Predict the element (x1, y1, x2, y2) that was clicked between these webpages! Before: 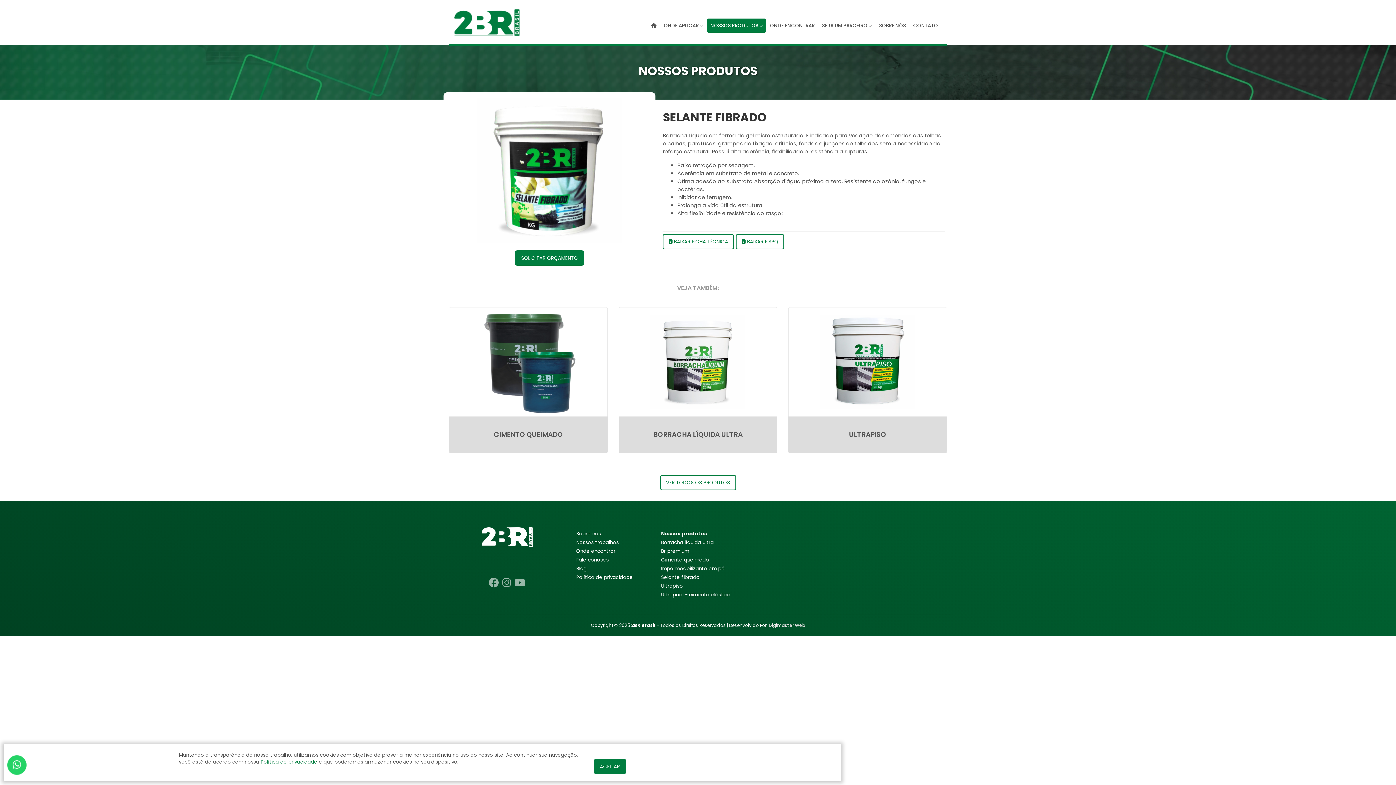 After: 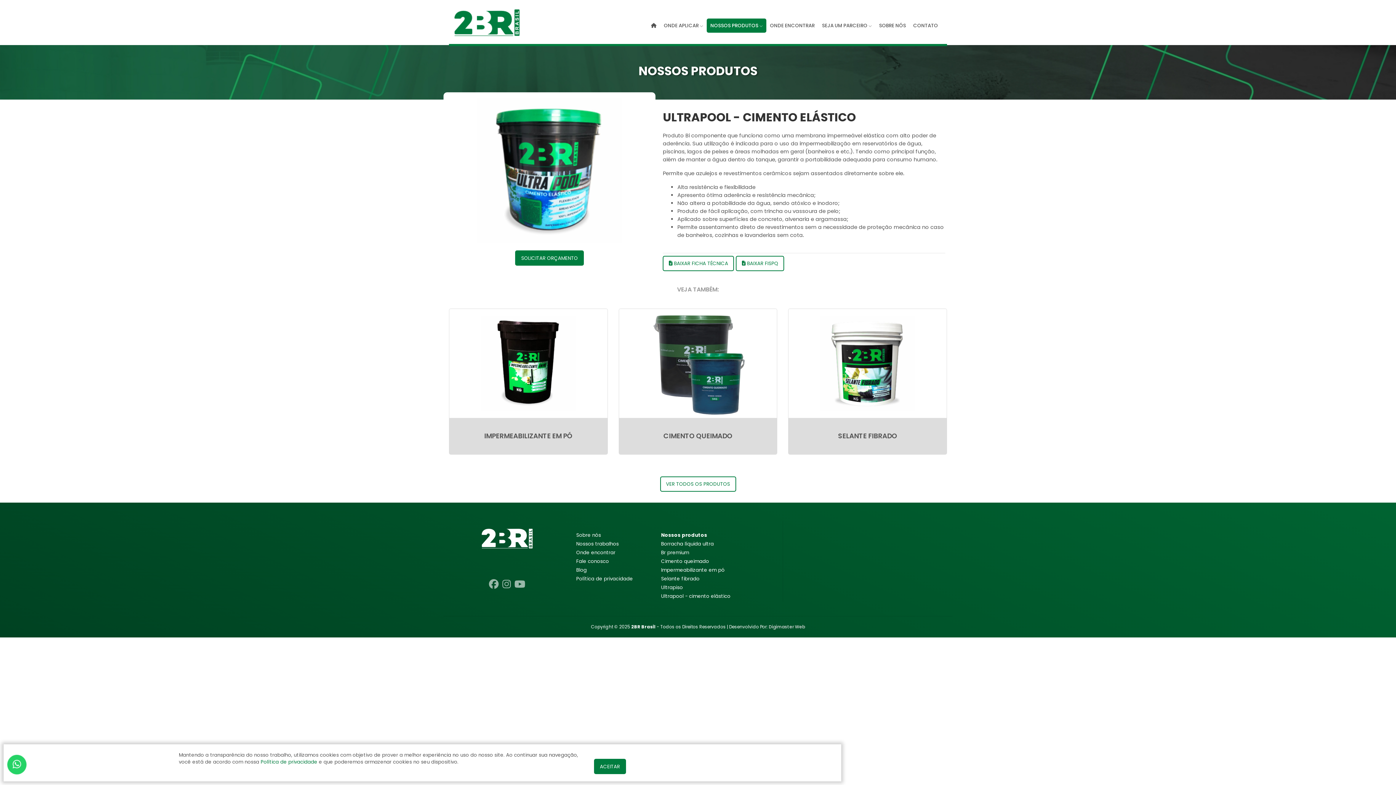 Action: label: Ultrapool - cimento elástico bbox: (661, 591, 777, 598)